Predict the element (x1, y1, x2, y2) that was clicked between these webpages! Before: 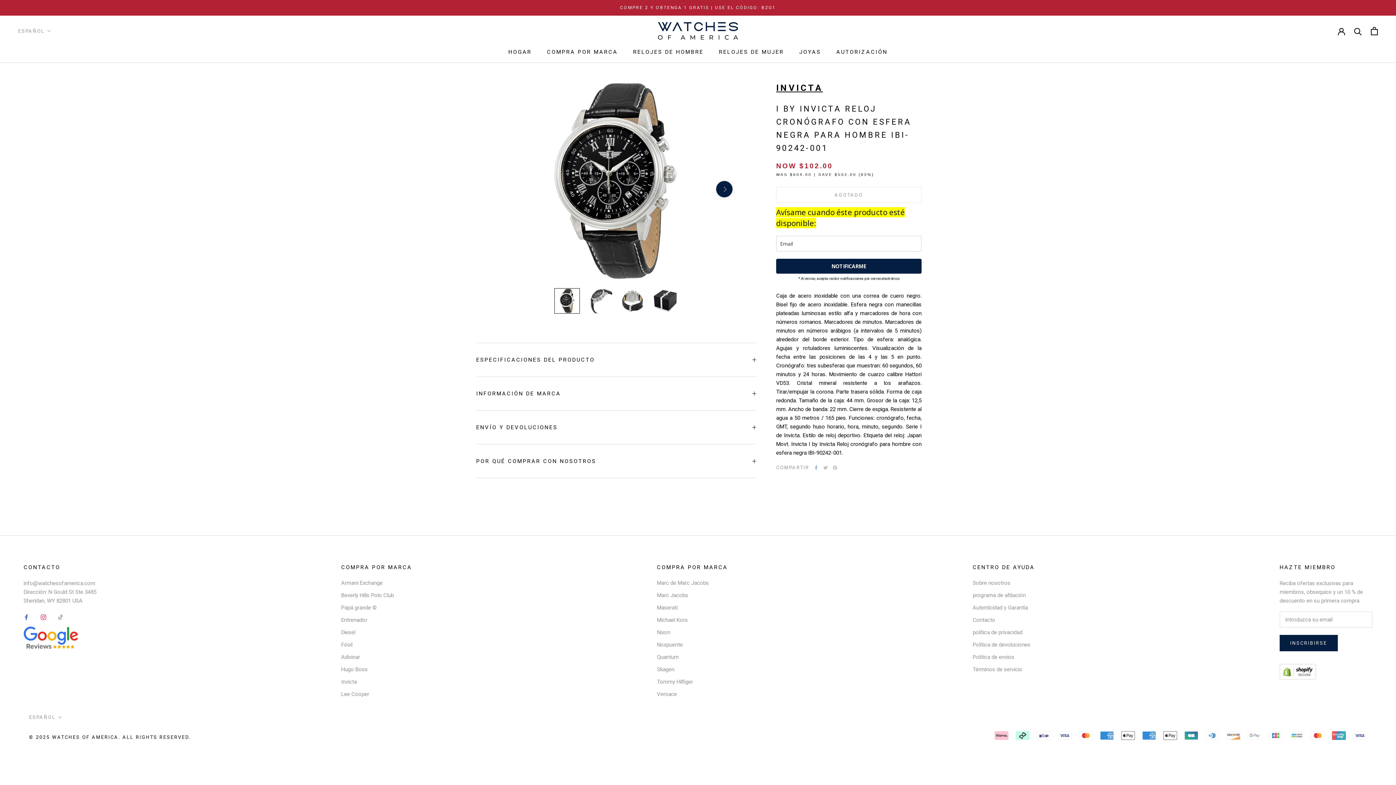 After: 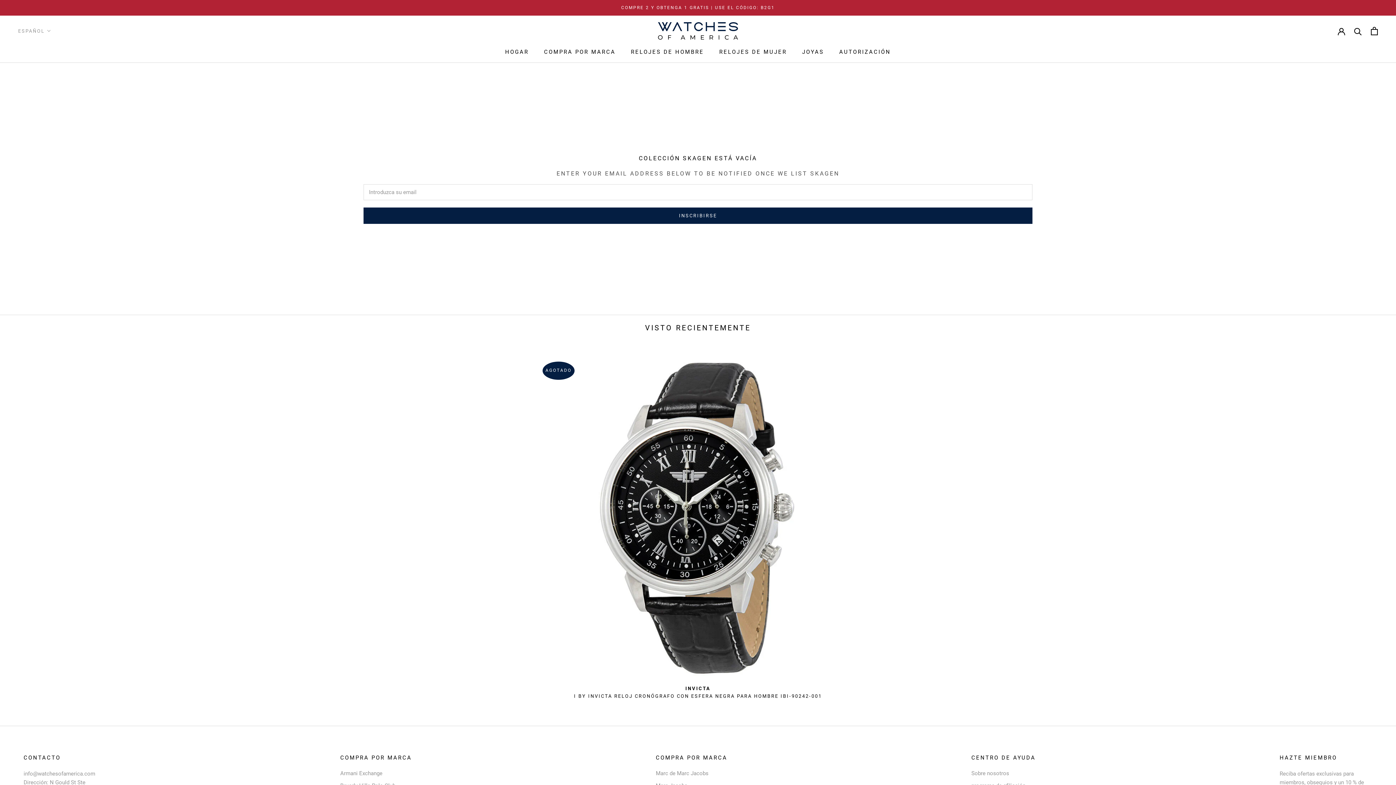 Action: bbox: (657, 665, 728, 673) label: Skagen